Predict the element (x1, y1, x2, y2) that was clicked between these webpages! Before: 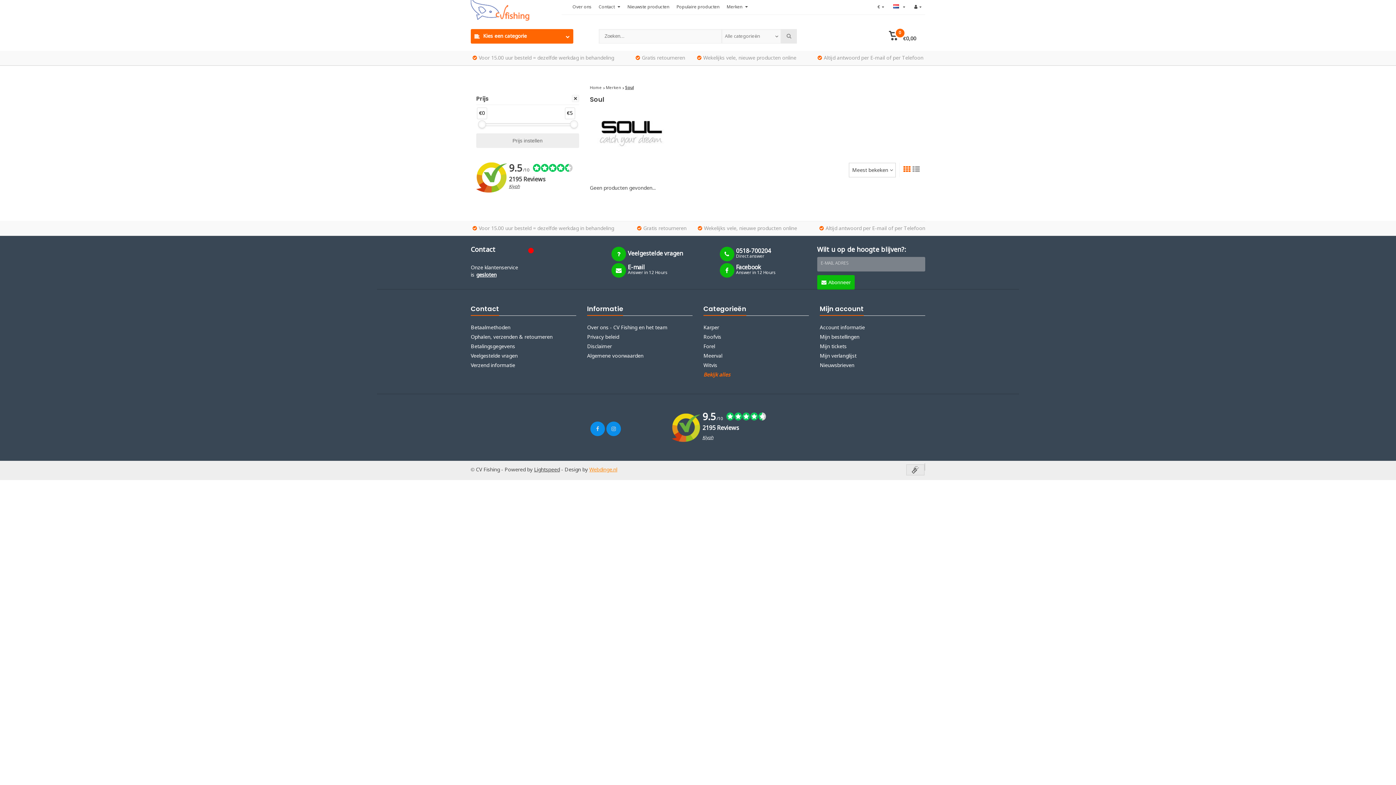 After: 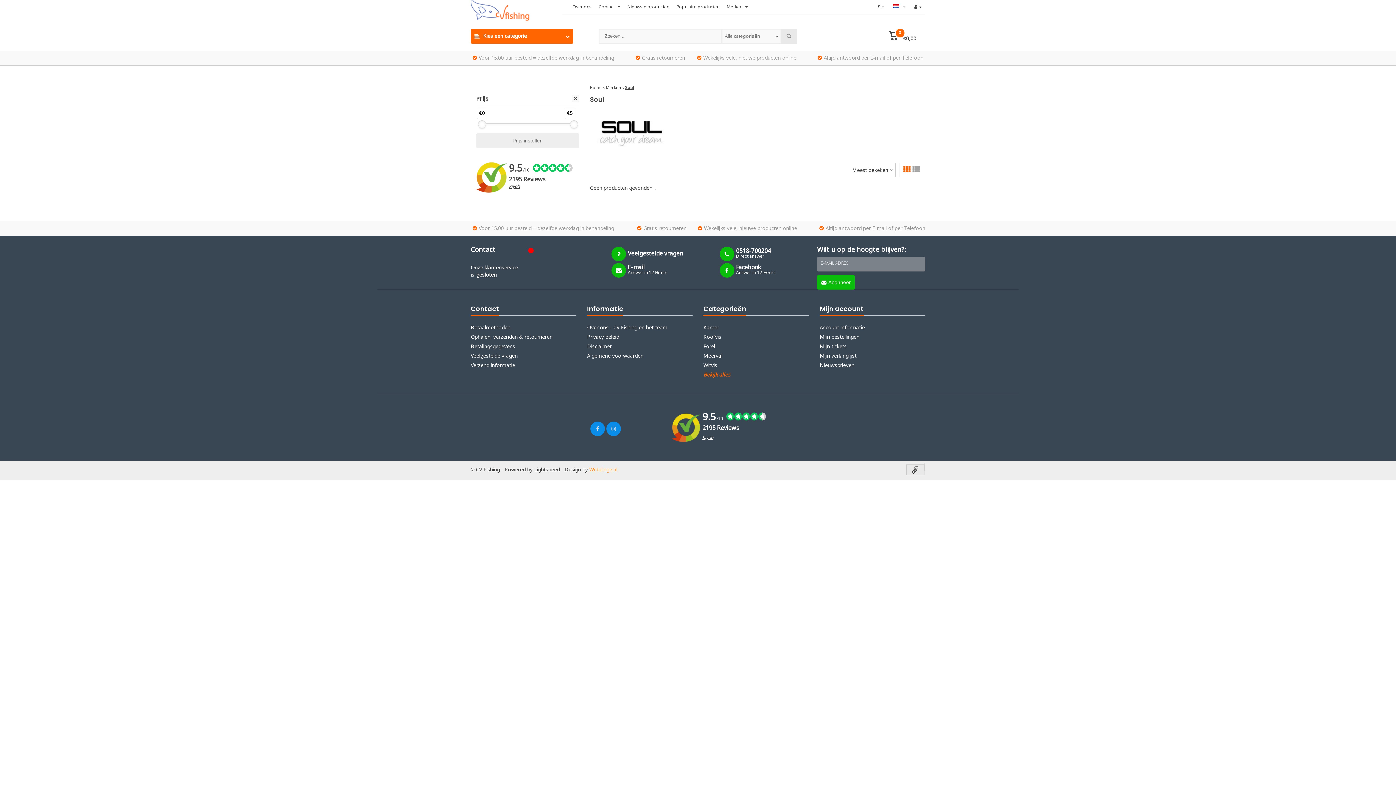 Action: label: Wekelijks vele, nieuwe producten online bbox: (697, 54, 796, 61)